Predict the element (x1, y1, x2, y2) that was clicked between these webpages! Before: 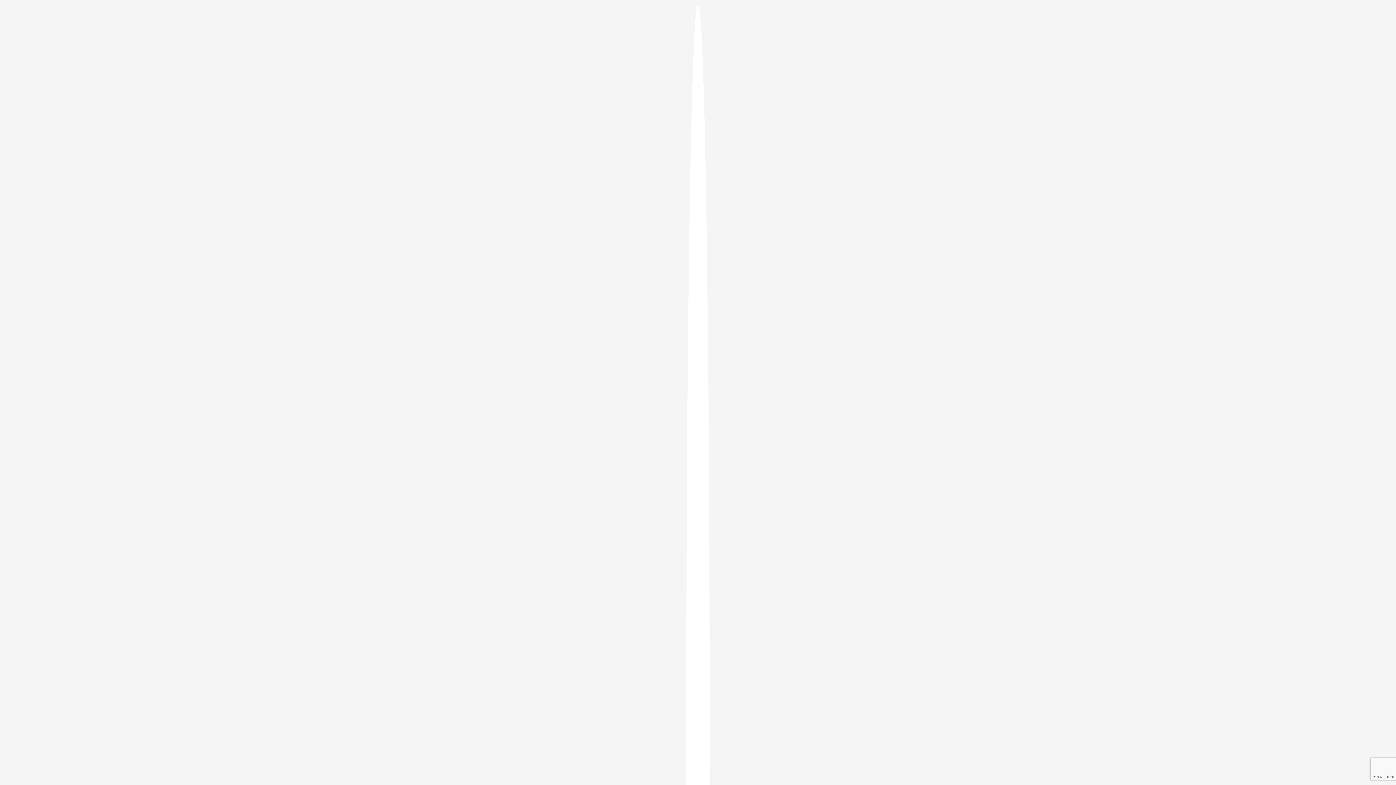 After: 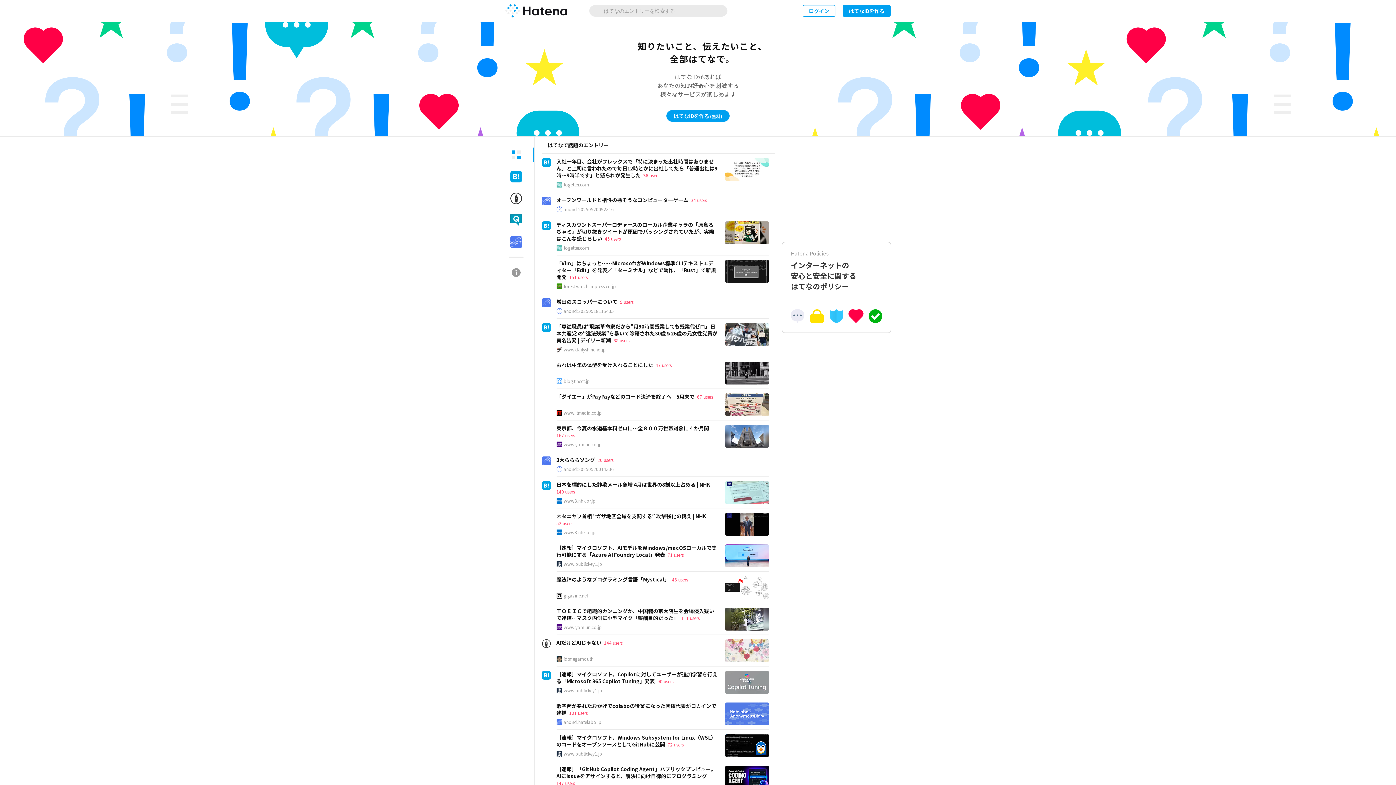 Action: bbox: (686, 5, 709, 1405)